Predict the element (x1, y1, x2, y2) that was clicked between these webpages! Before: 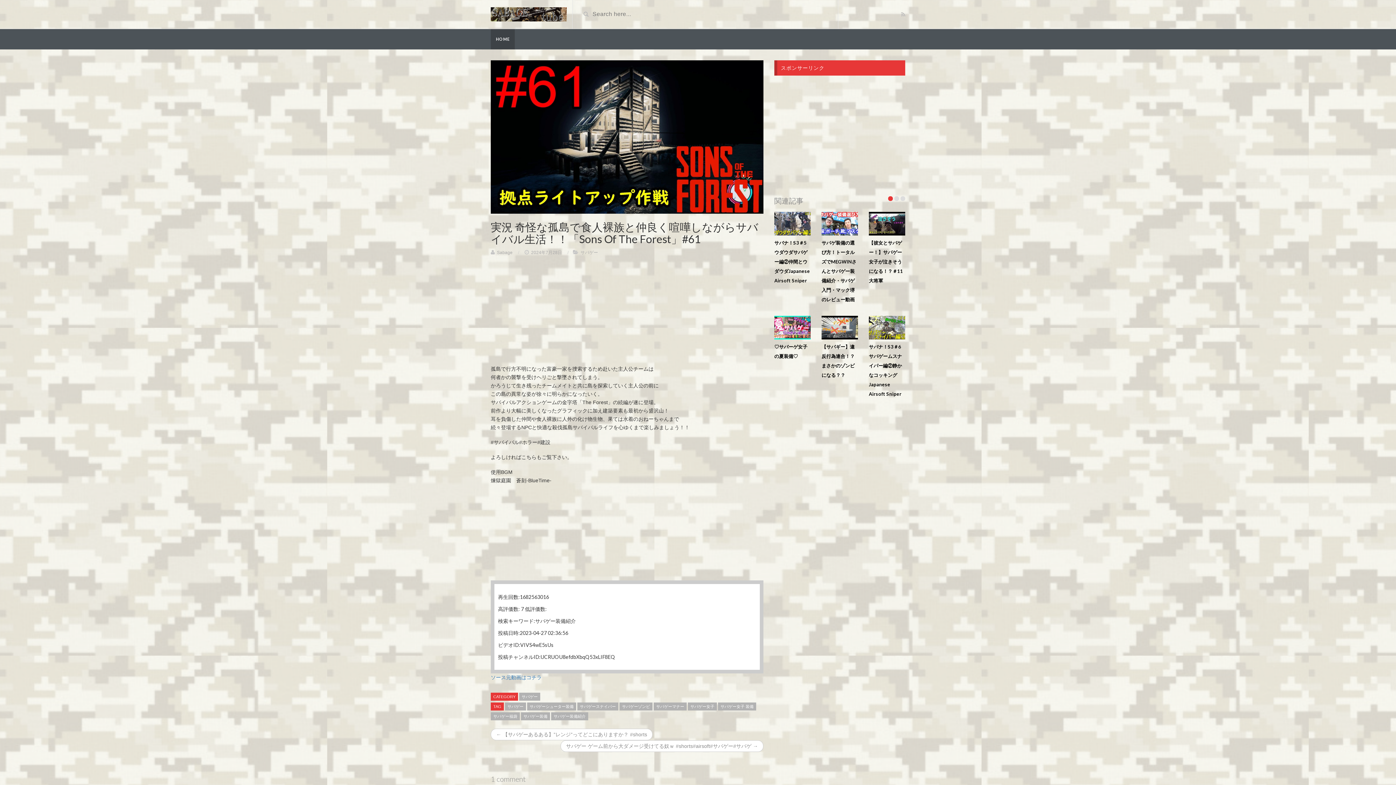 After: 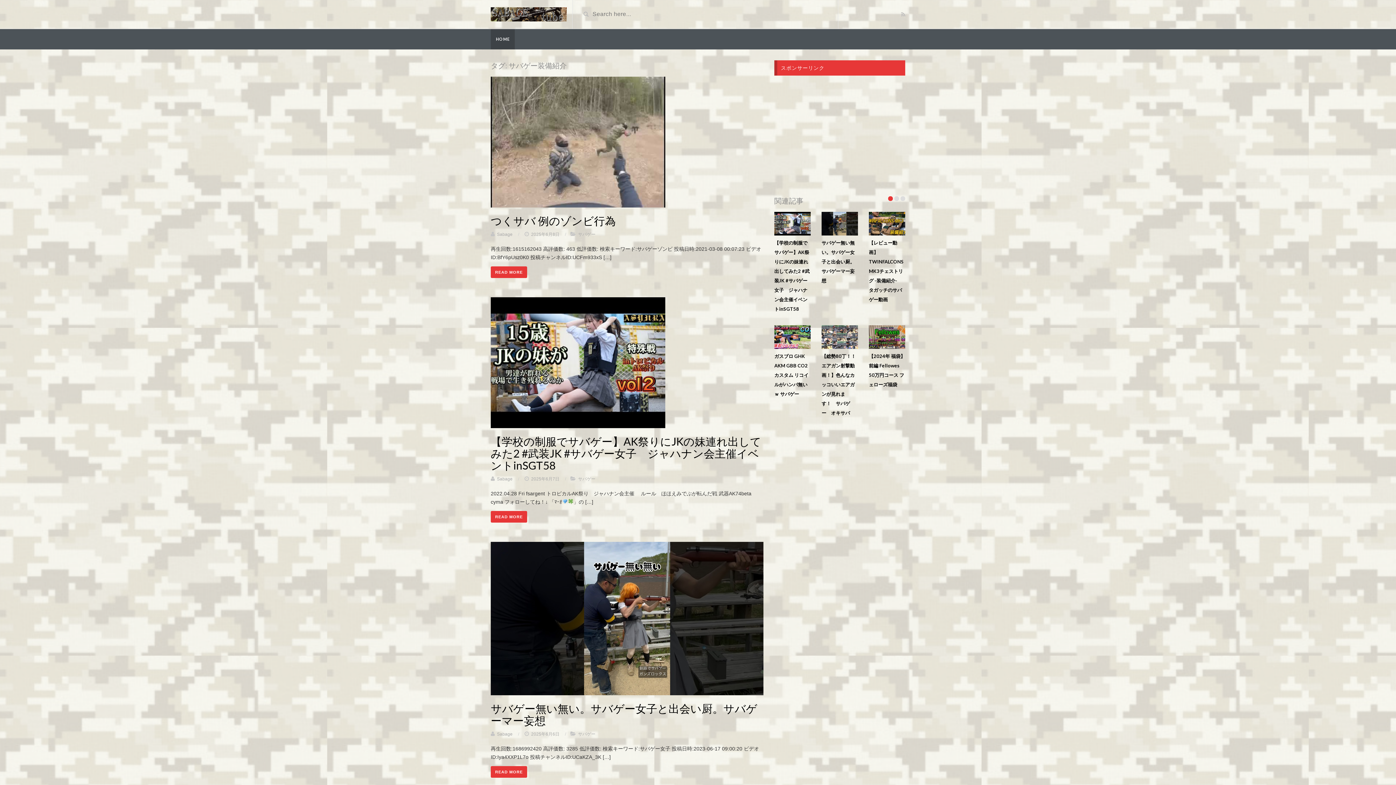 Action: label: サバゲー装備紹介 bbox: (551, 712, 588, 720)